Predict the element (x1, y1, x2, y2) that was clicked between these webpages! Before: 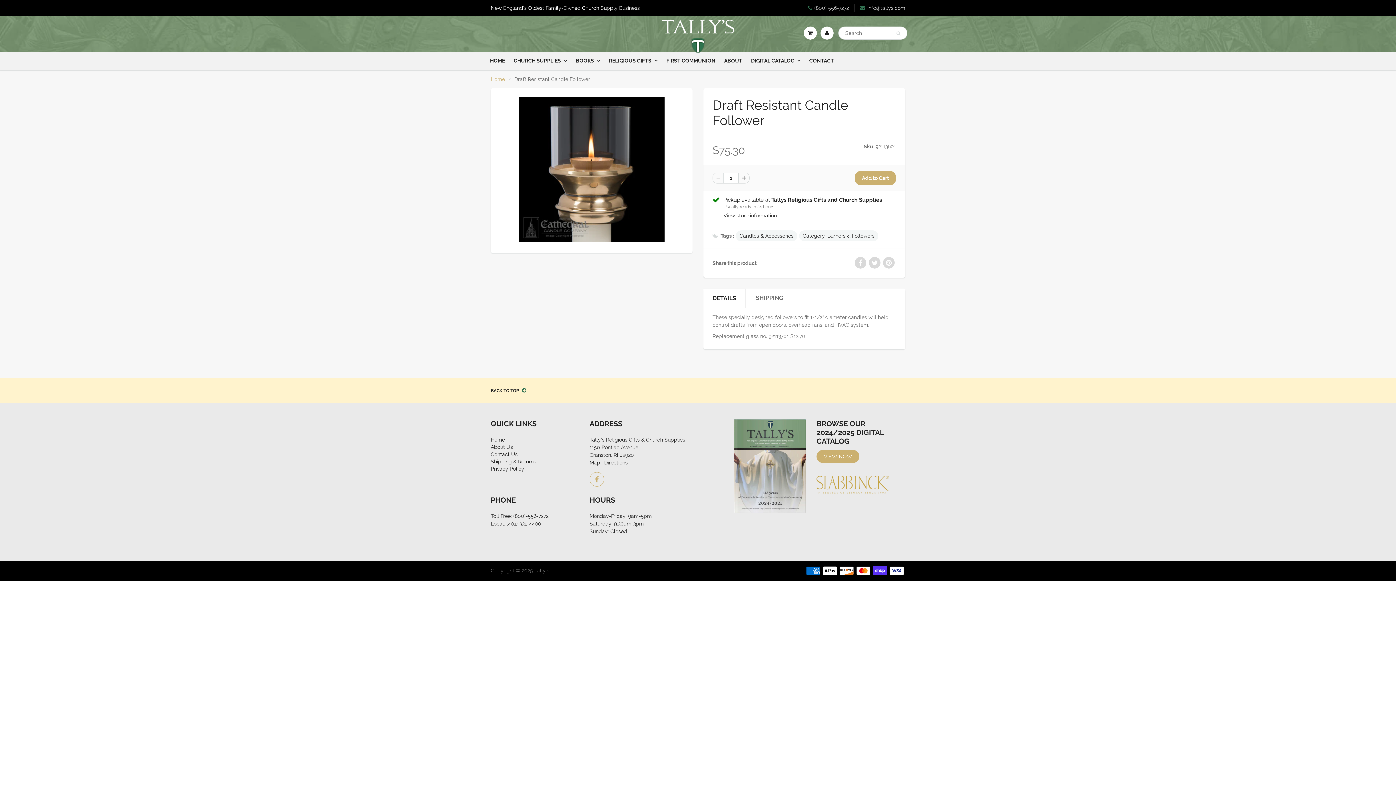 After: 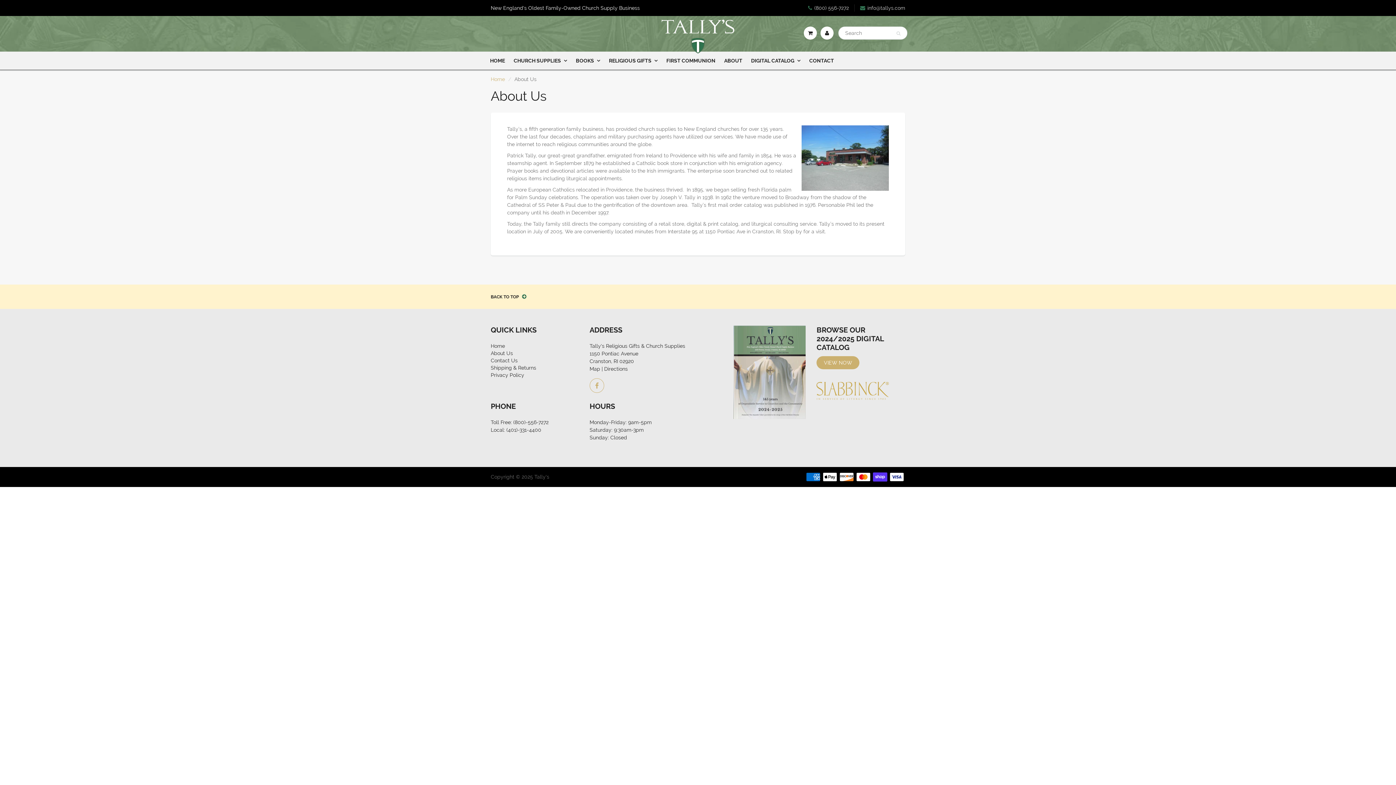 Action: label: ABOUT bbox: (720, 53, 746, 68)